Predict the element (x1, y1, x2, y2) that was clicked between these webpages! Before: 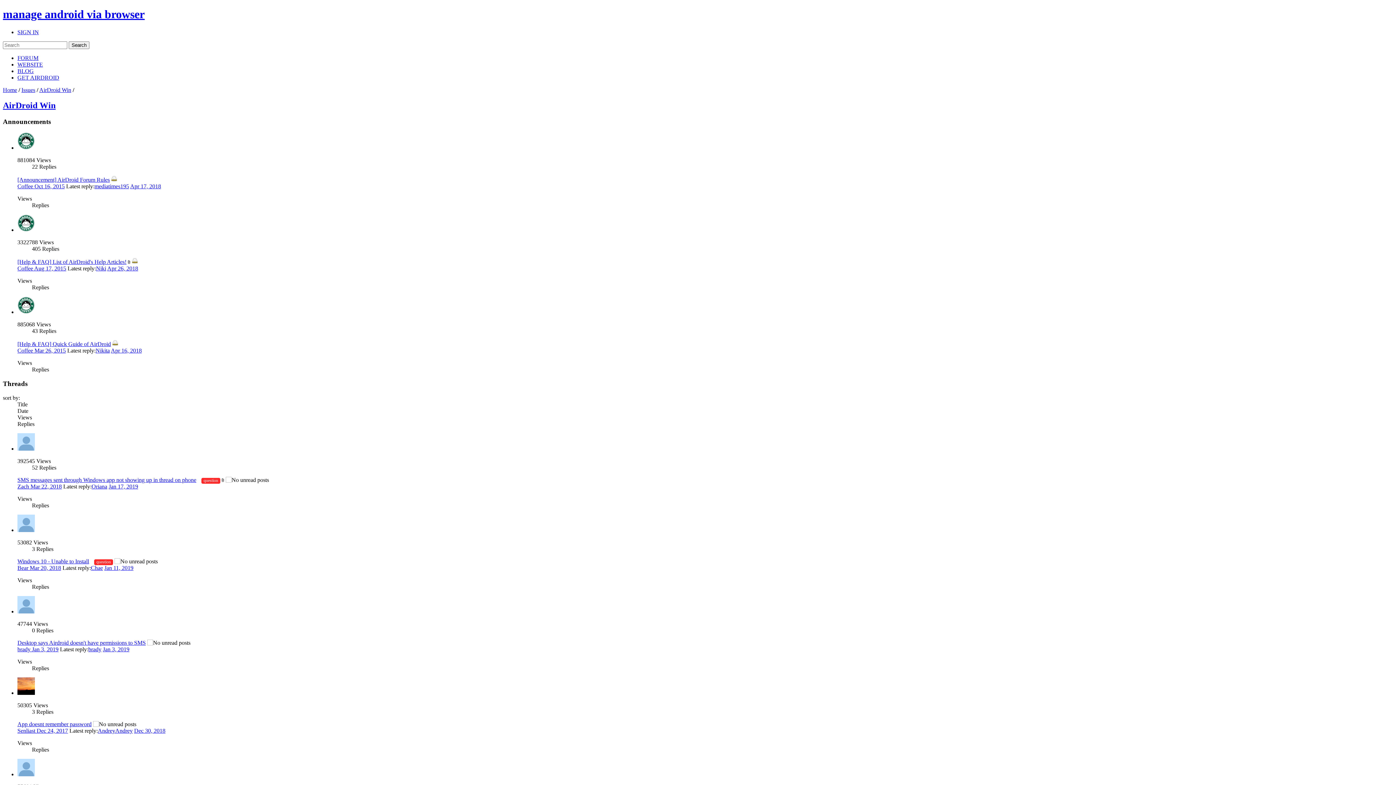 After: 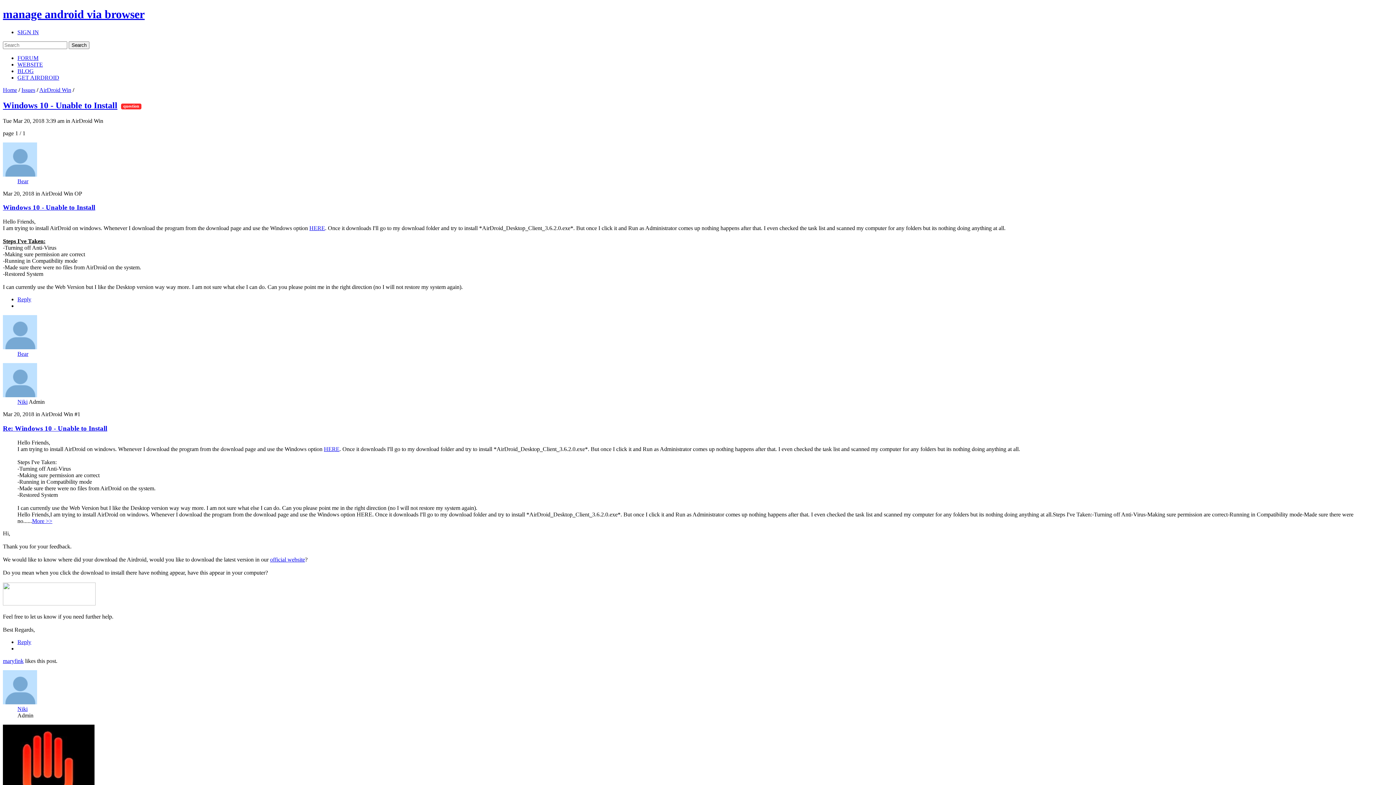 Action: bbox: (29, 565, 61, 571) label: Mar 20, 2018